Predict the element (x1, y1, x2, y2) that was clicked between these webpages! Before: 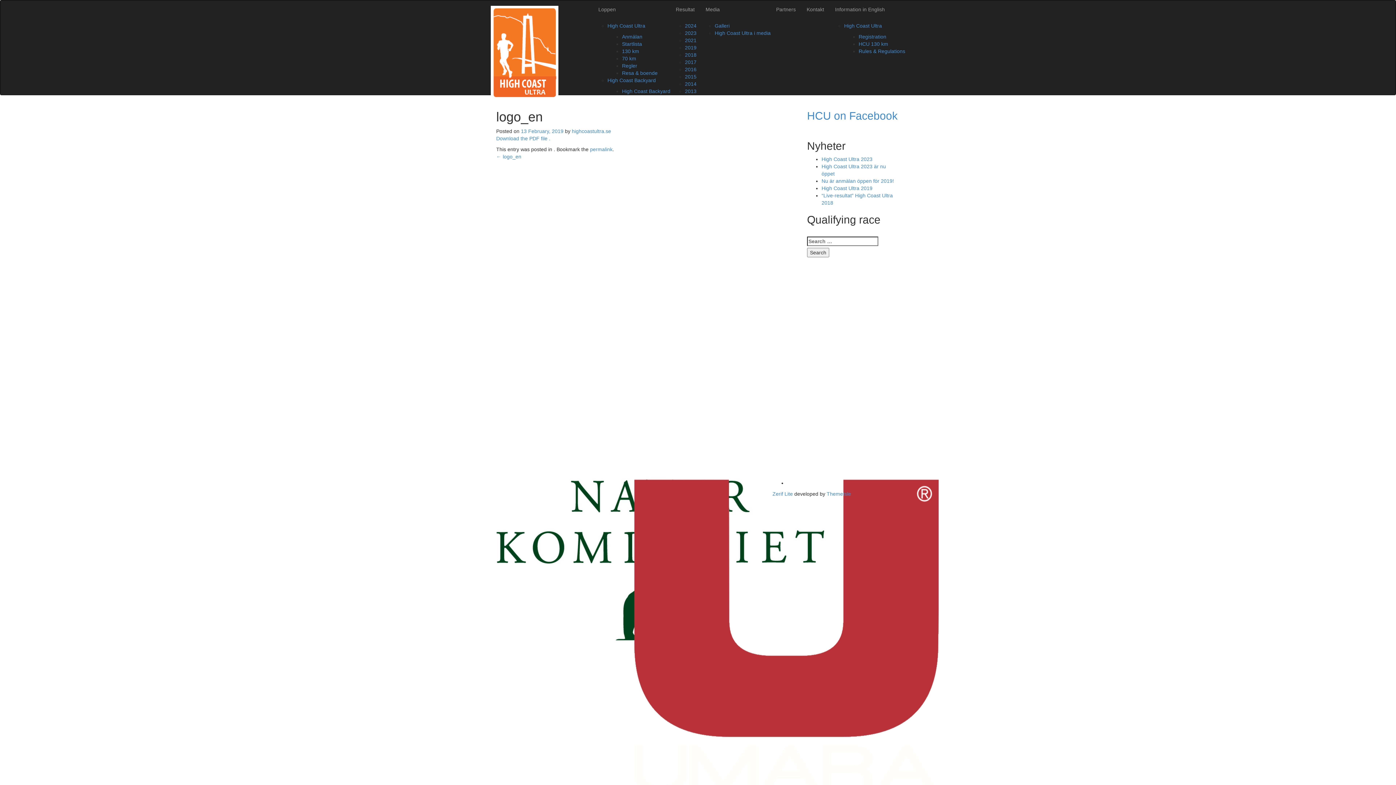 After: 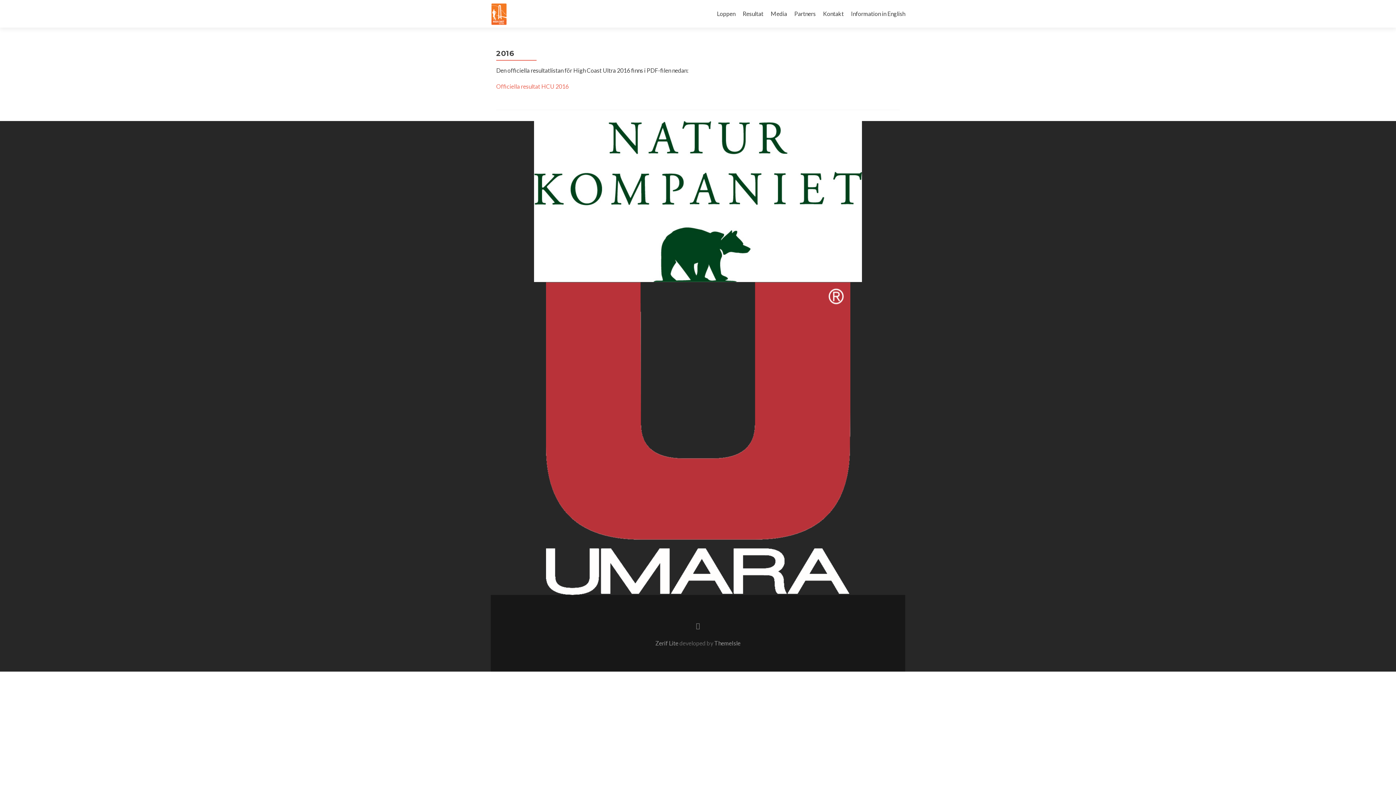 Action: label: 2016 bbox: (685, 66, 696, 72)